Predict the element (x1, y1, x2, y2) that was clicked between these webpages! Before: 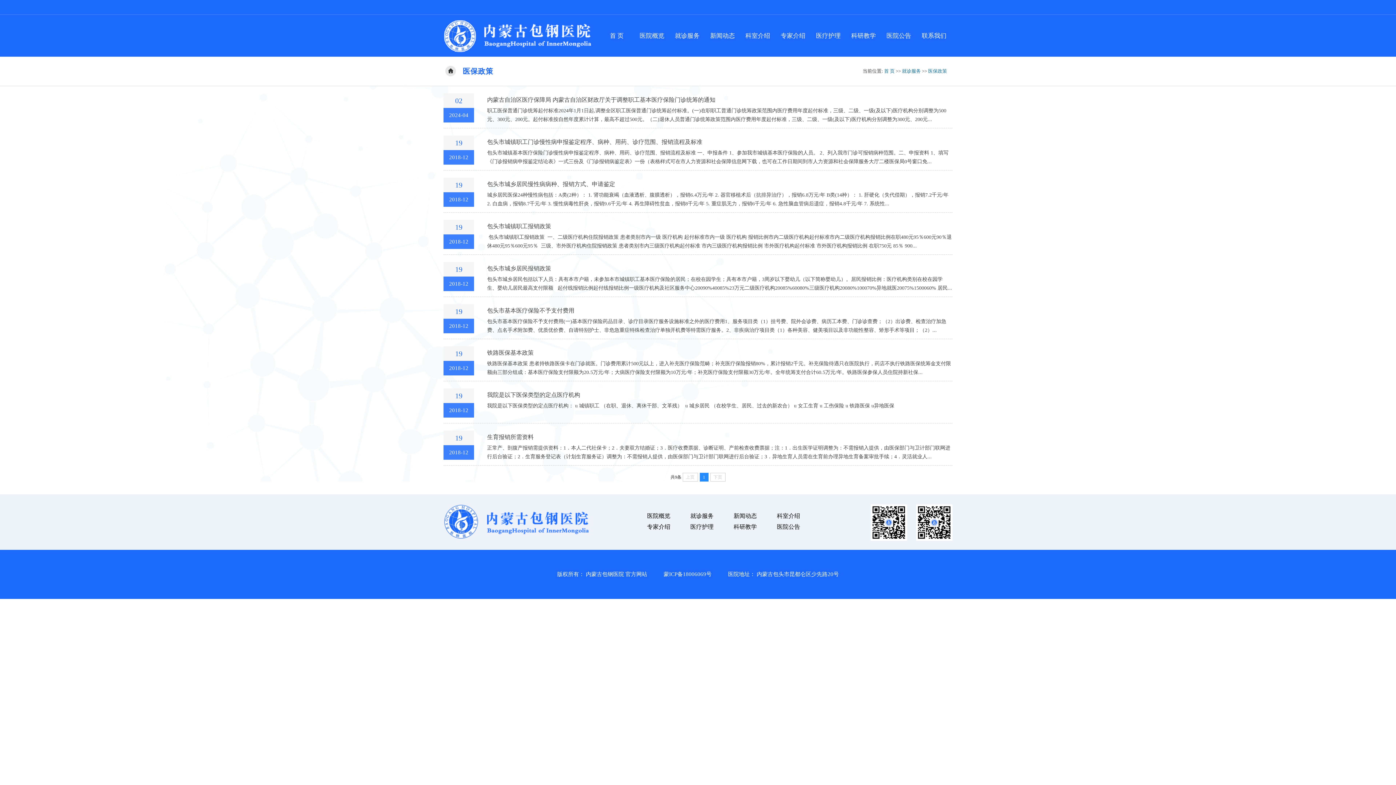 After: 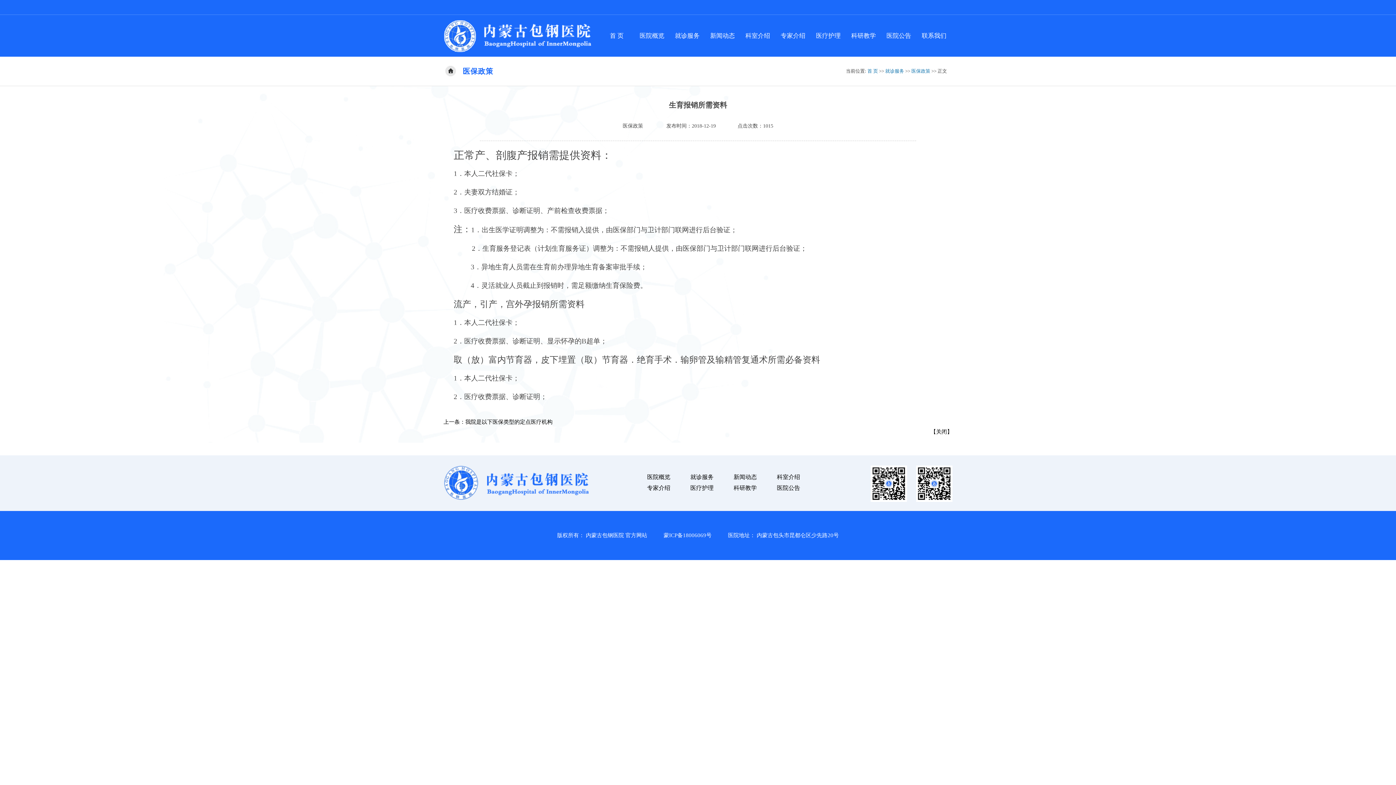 Action: bbox: (487, 434, 533, 440) label: 生育报销所需资料